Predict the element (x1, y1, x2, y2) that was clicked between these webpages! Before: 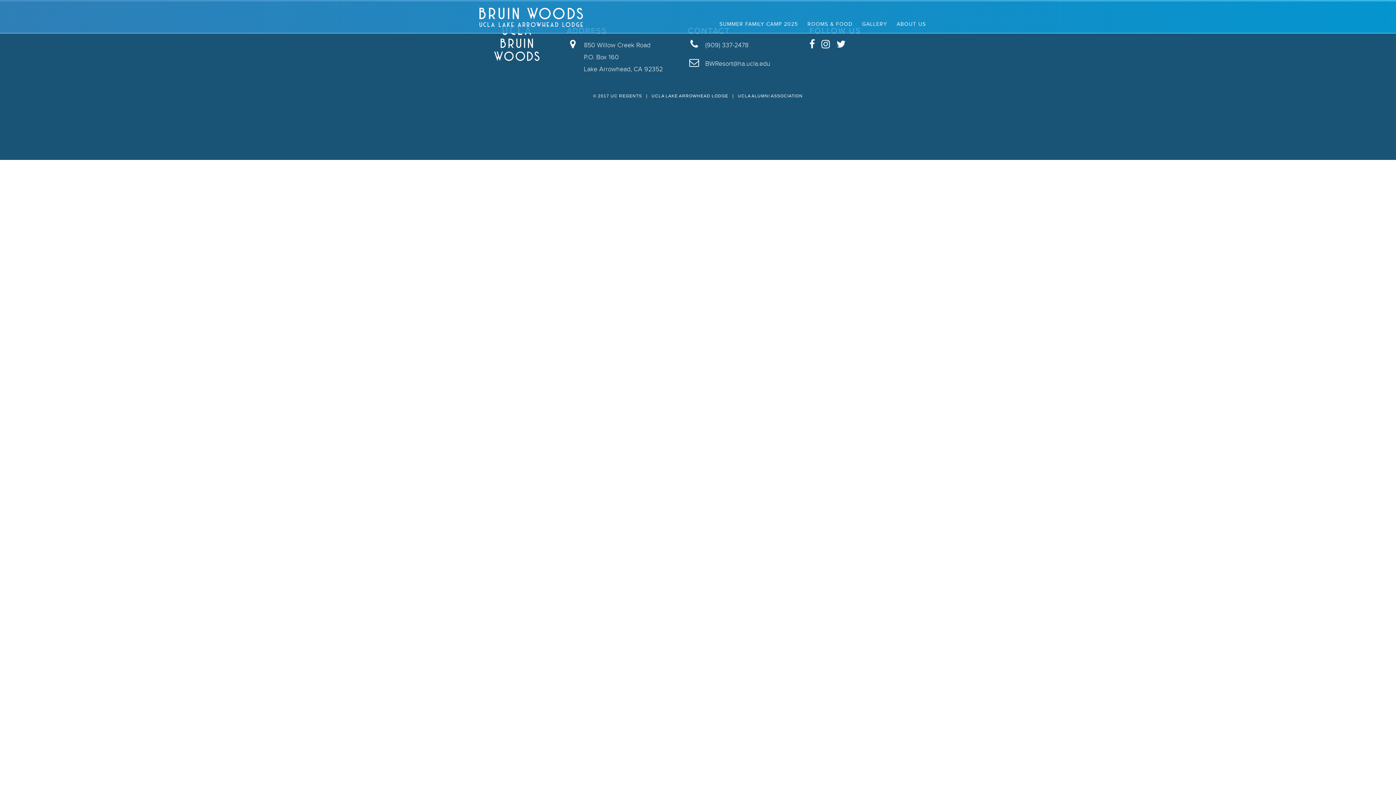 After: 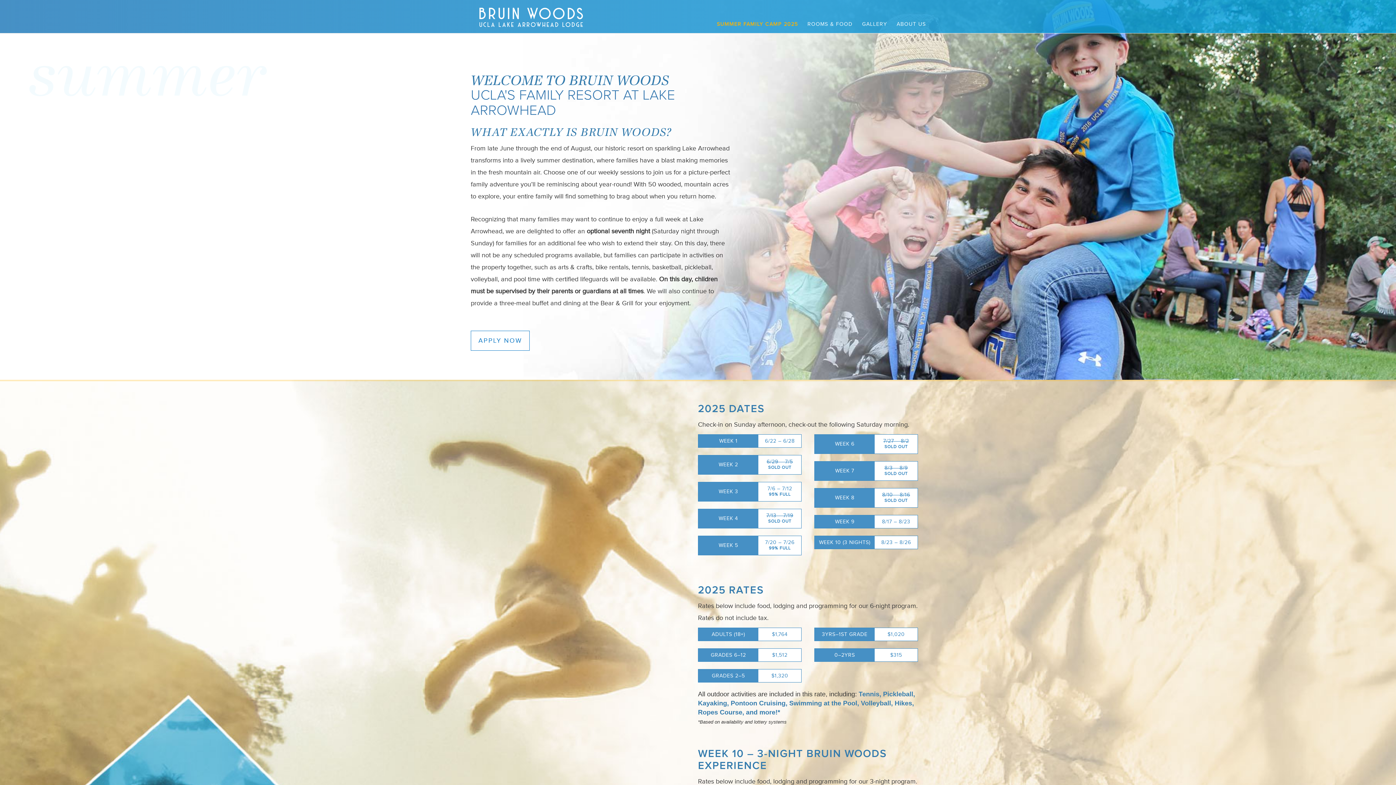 Action: label: SUMMER FAMILY CAMP 2025 bbox: (714, 15, 802, 33)